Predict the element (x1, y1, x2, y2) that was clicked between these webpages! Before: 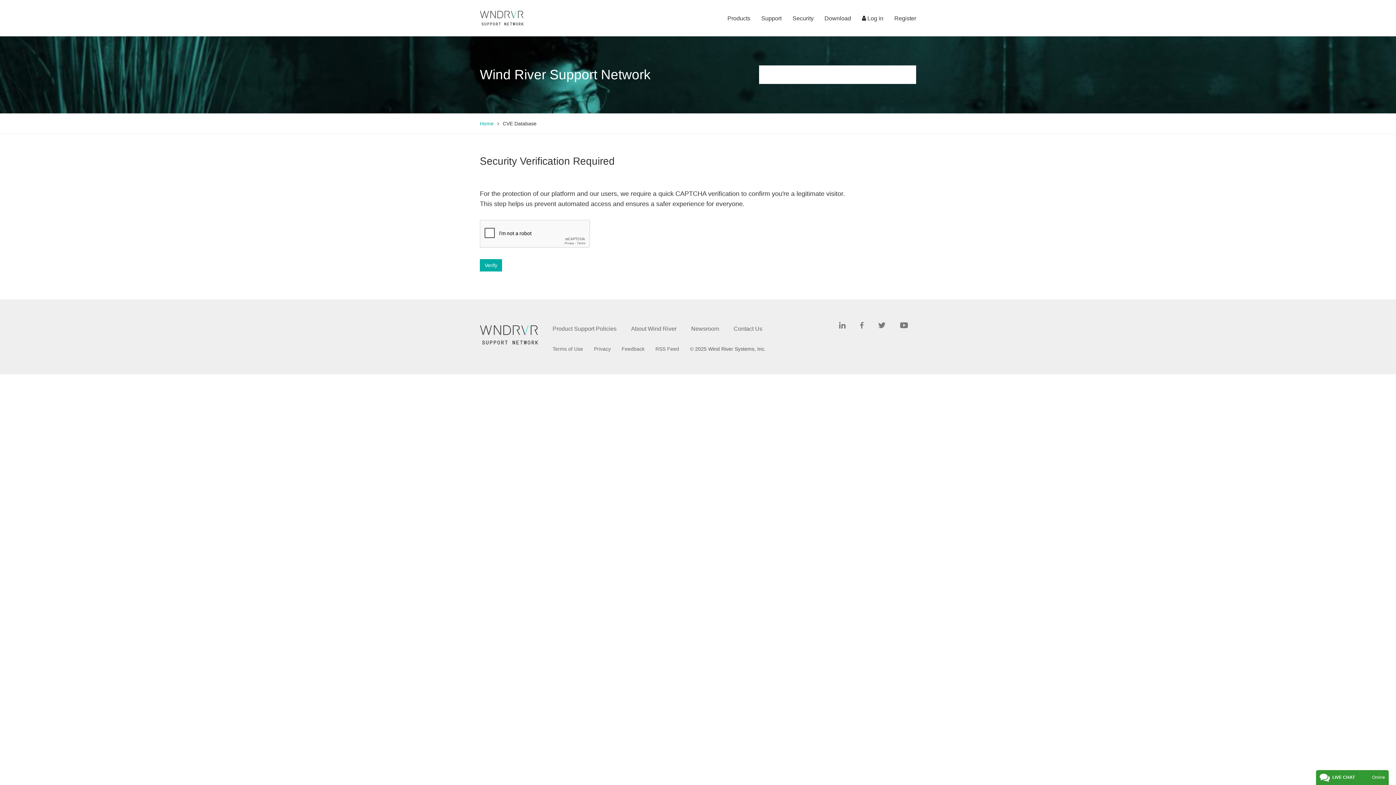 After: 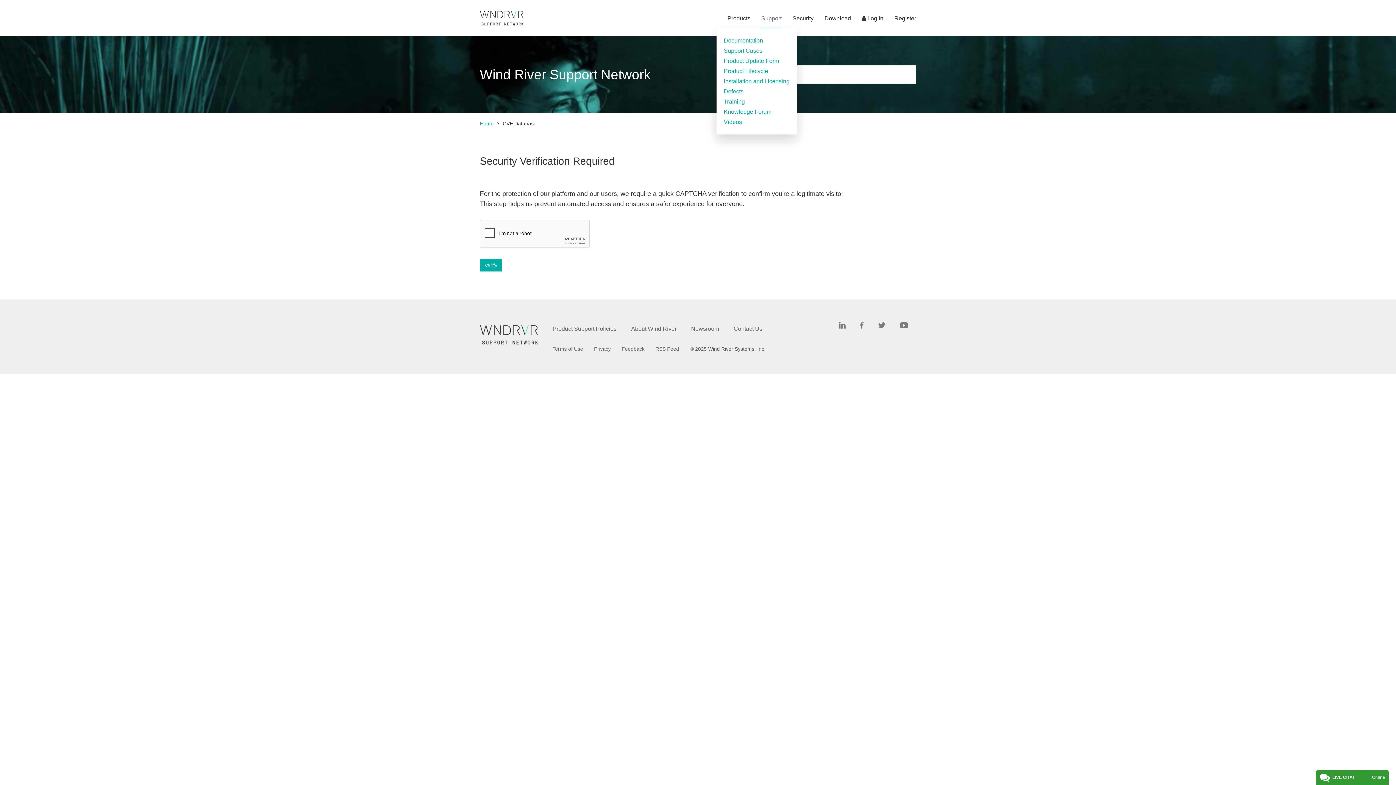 Action: bbox: (761, 9, 781, 28) label: Support